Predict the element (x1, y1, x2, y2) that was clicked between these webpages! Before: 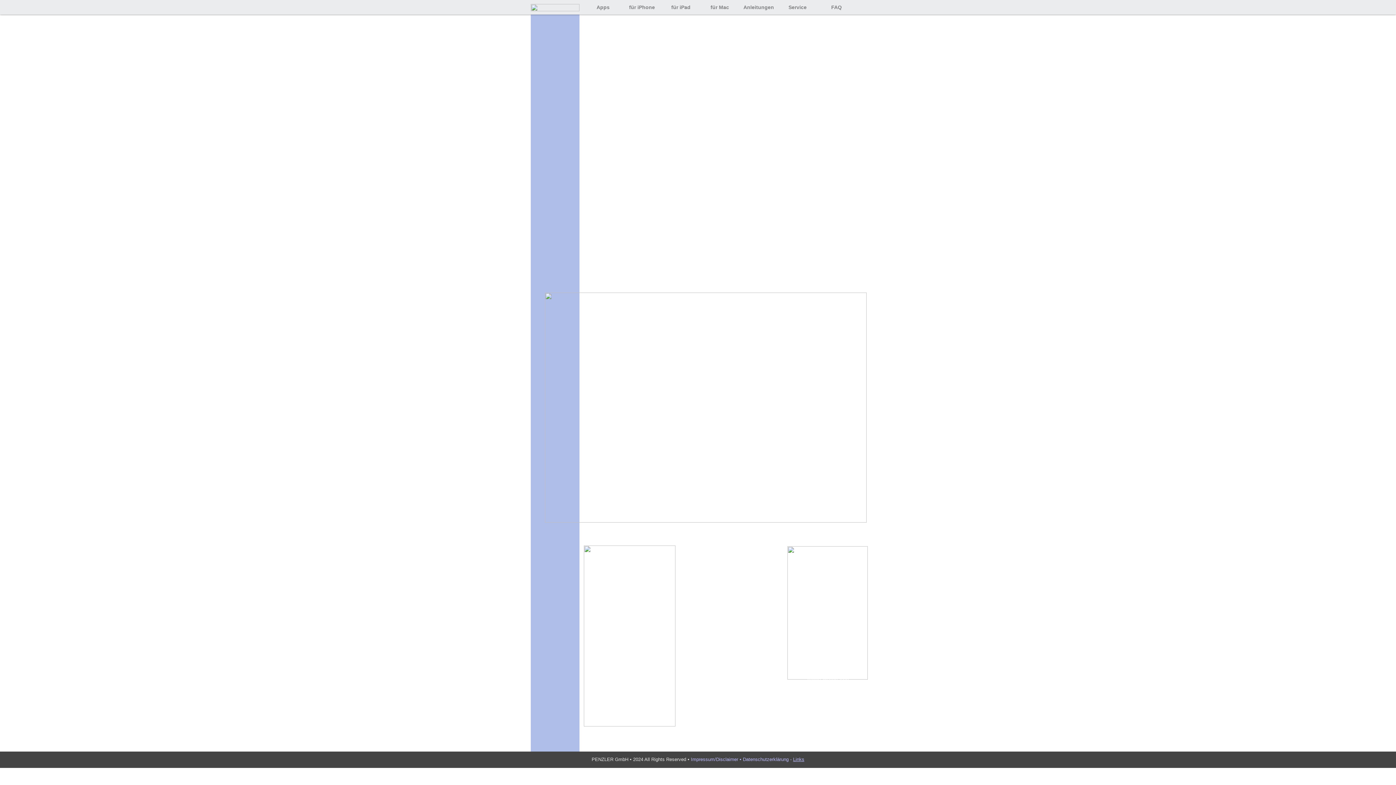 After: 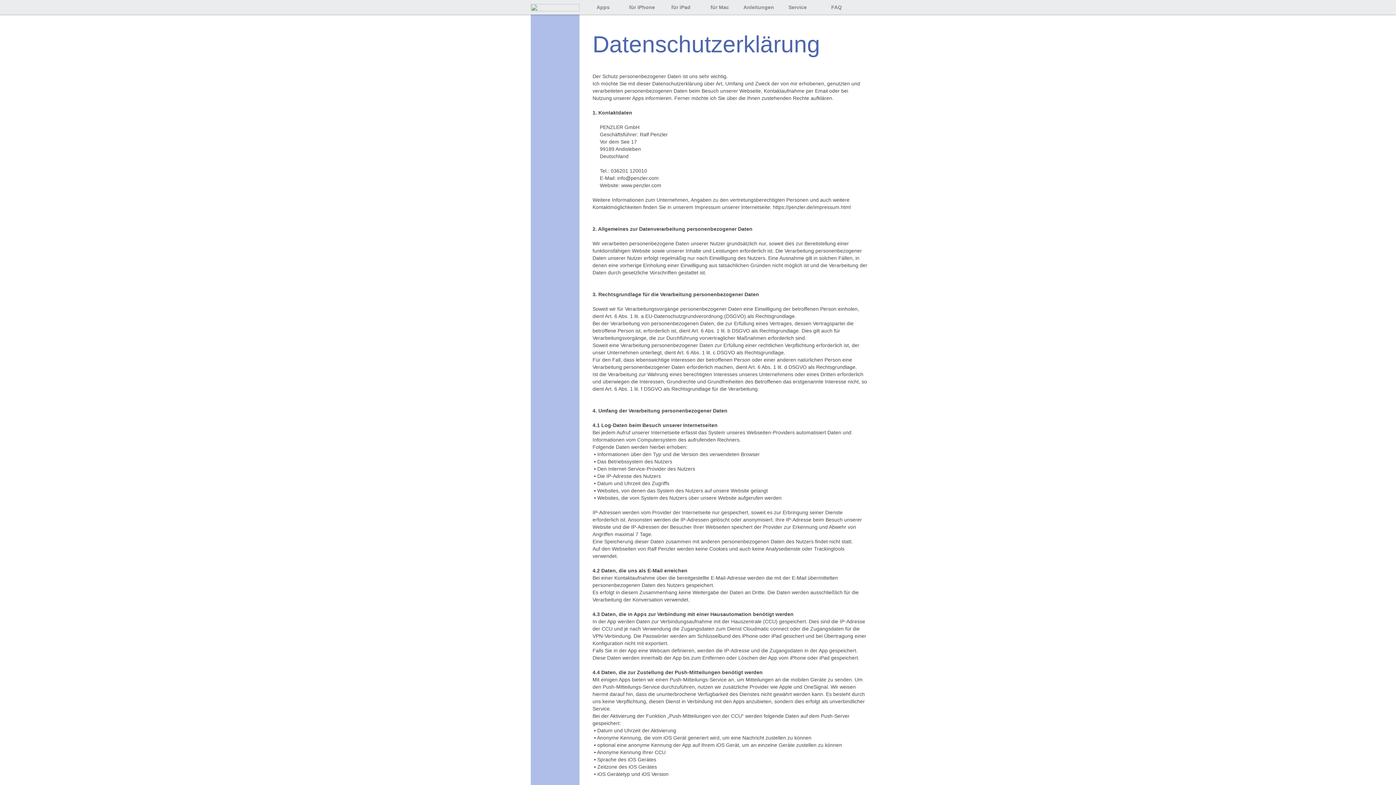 Action: label: Datenschutzerklärung bbox: (743, 757, 788, 762)